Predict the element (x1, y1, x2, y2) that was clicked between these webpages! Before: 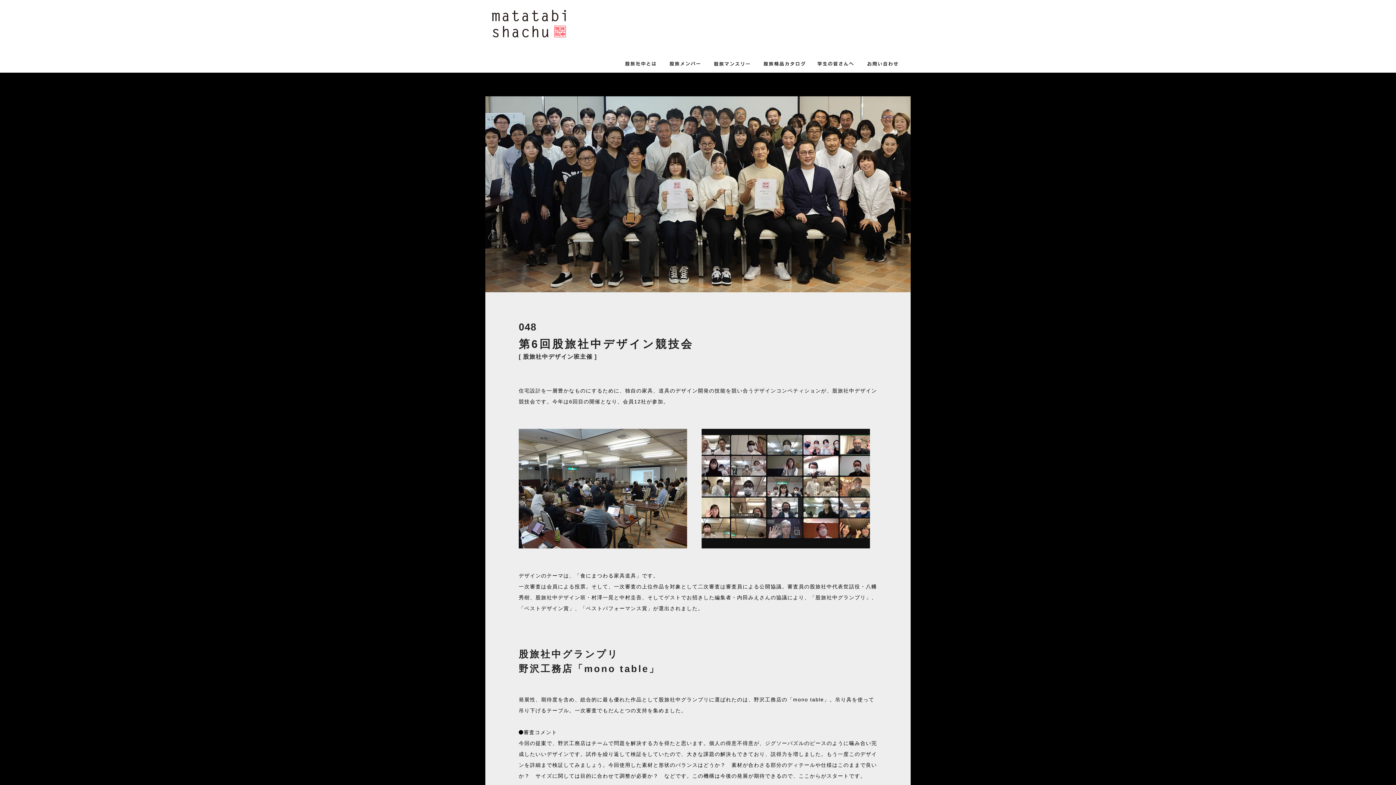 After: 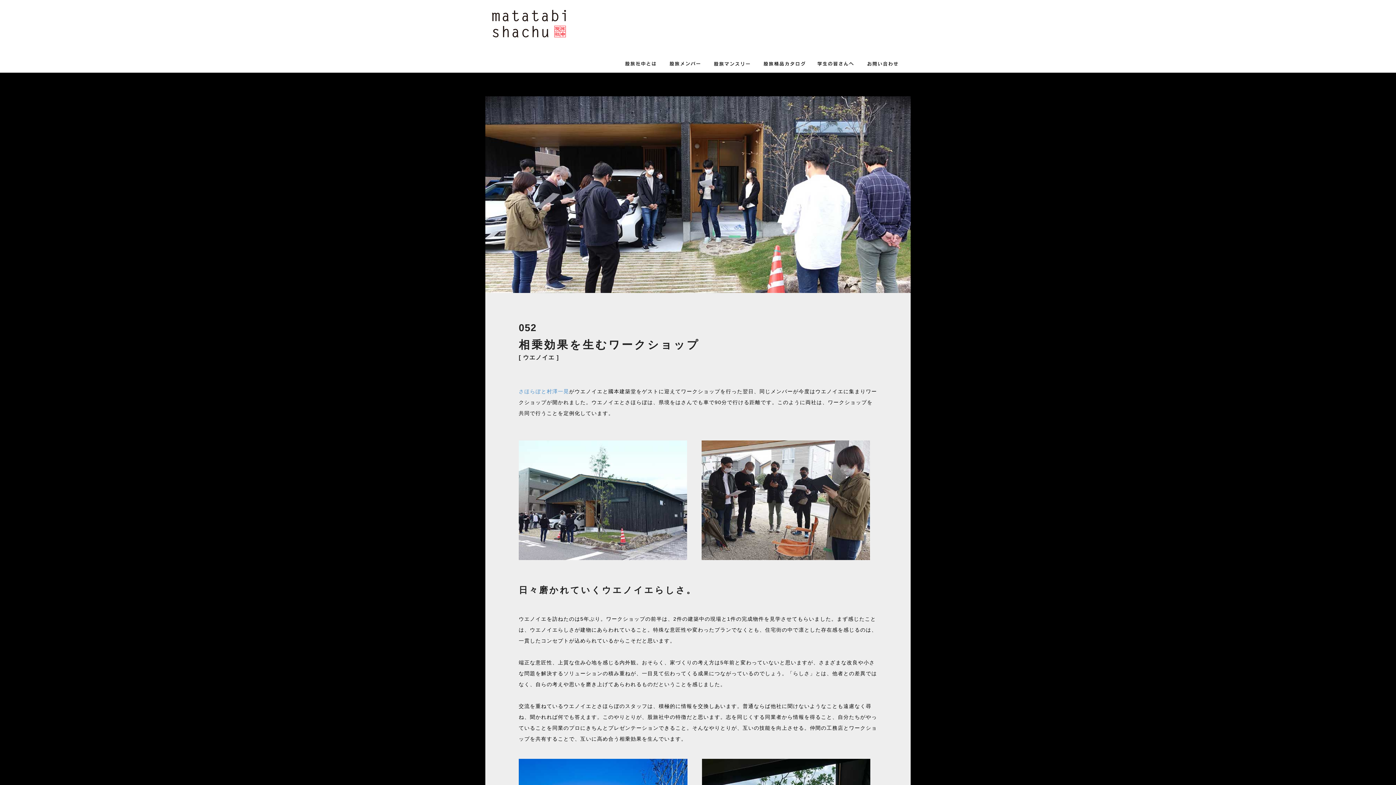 Action: bbox: (707, 54, 757, 72) label:  